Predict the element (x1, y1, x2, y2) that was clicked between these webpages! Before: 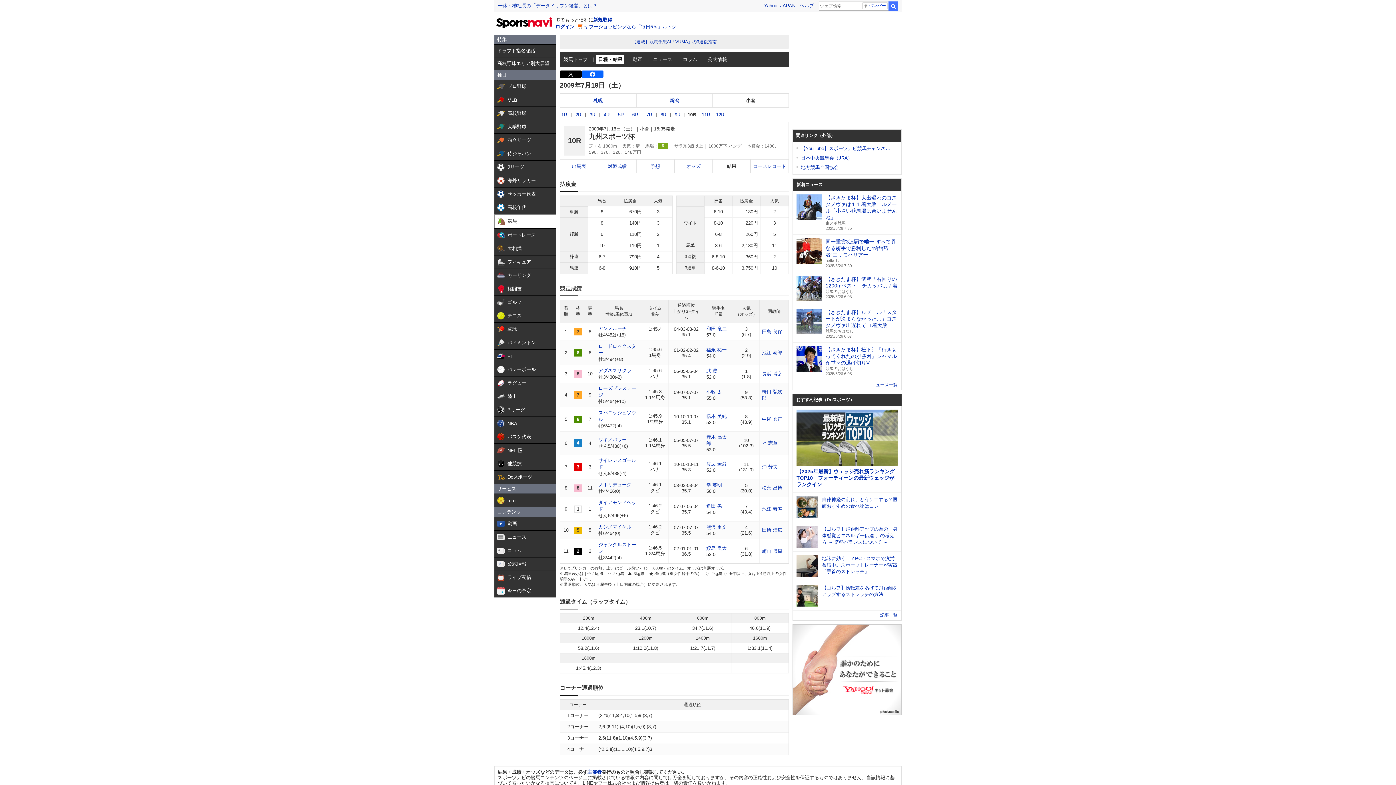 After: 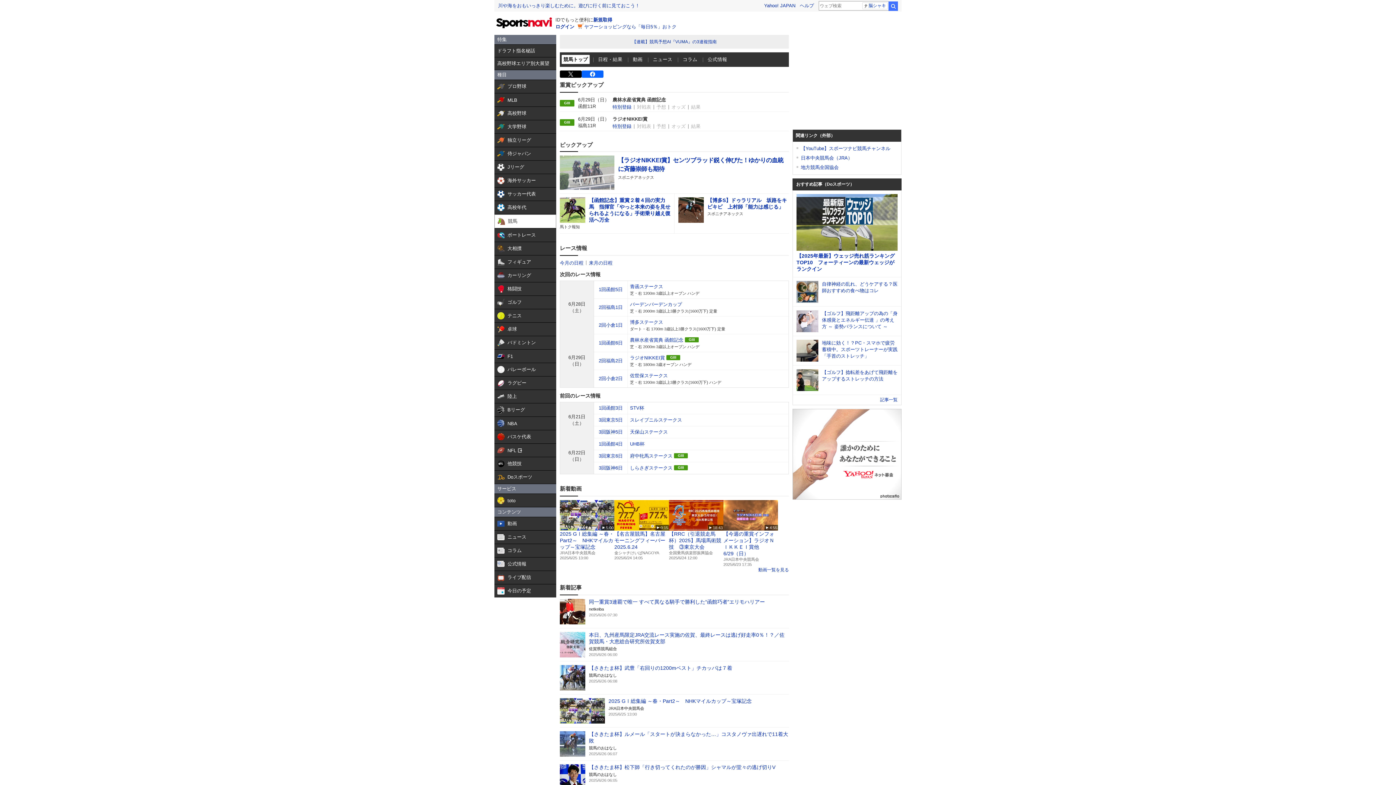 Action: bbox: (494, 214, 556, 228) label:  

競馬